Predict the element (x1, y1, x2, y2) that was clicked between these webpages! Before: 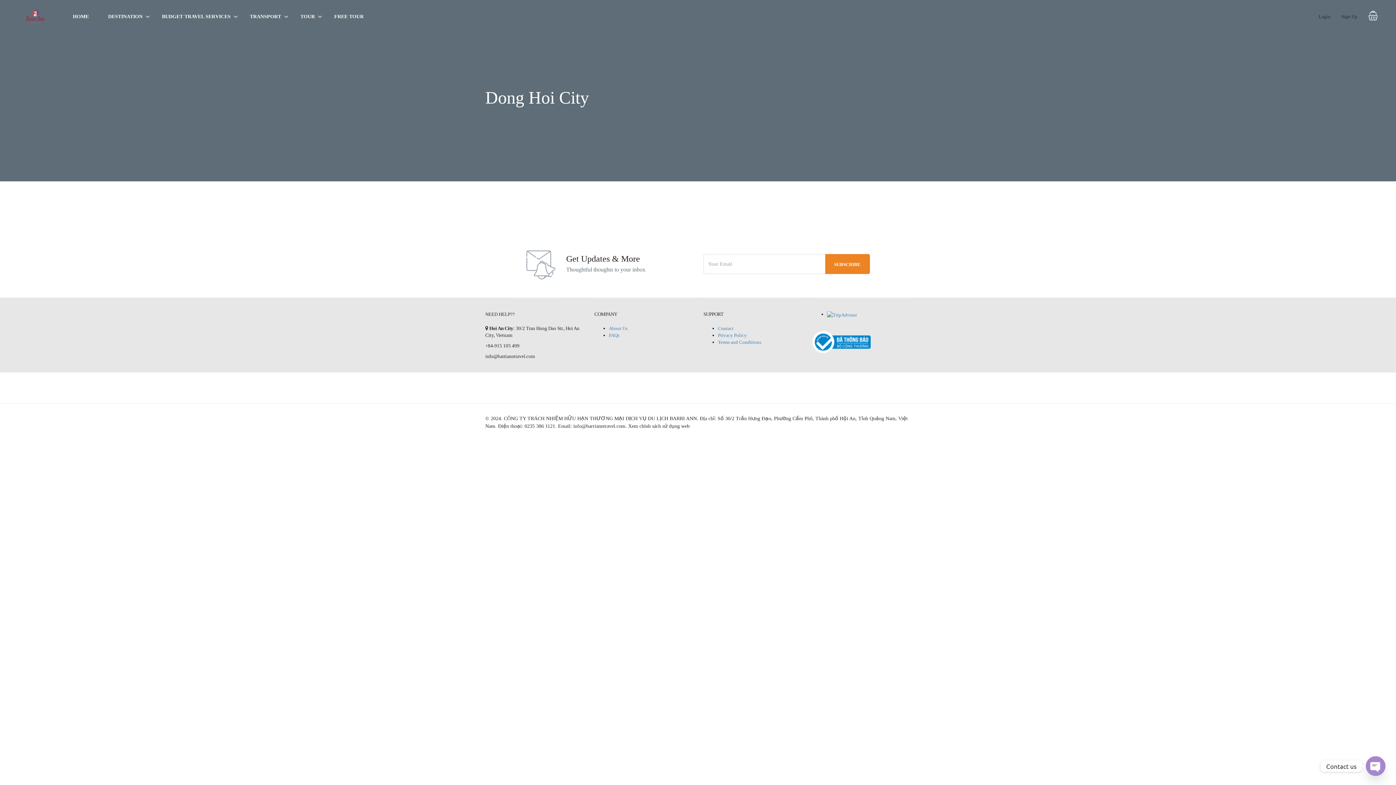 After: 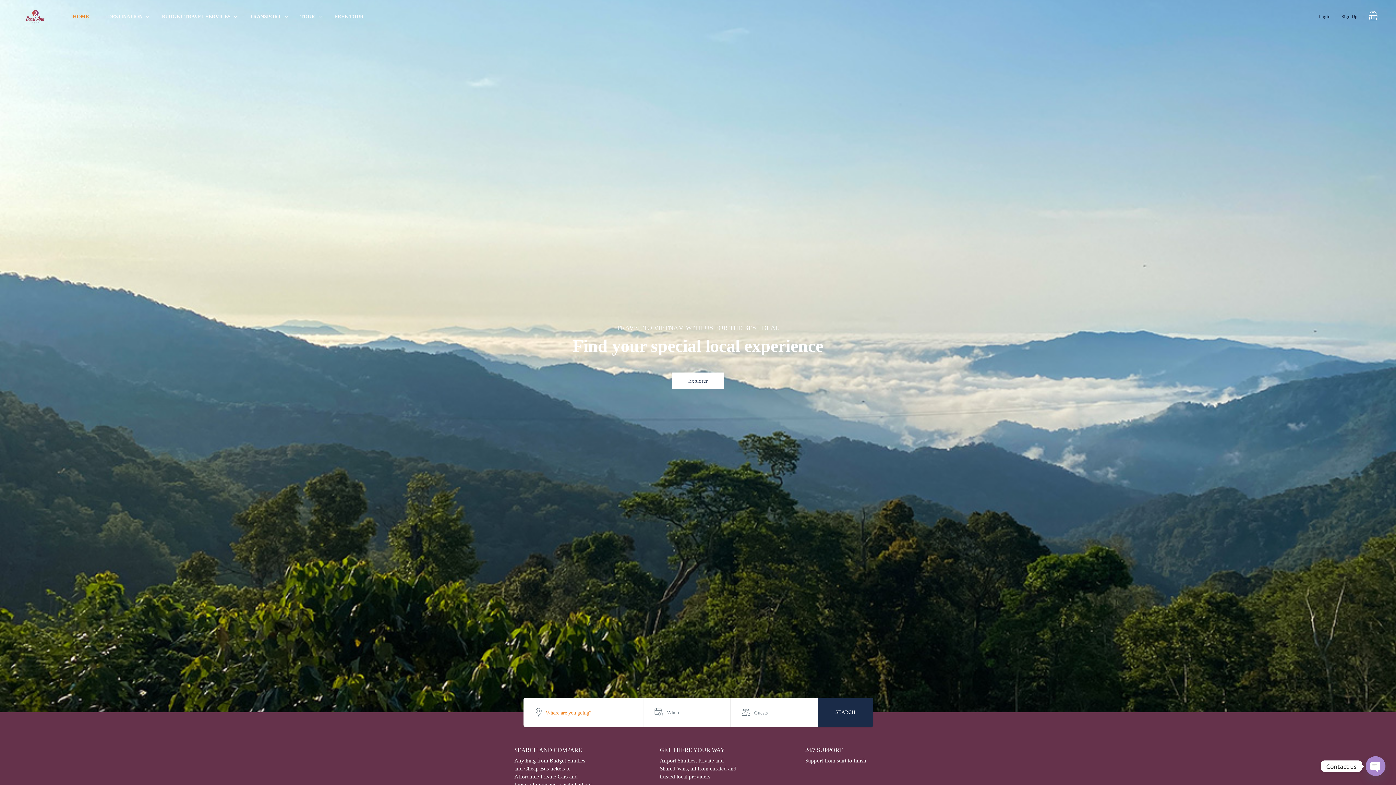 Action: label: HOME bbox: (63, 0, 97, 33)